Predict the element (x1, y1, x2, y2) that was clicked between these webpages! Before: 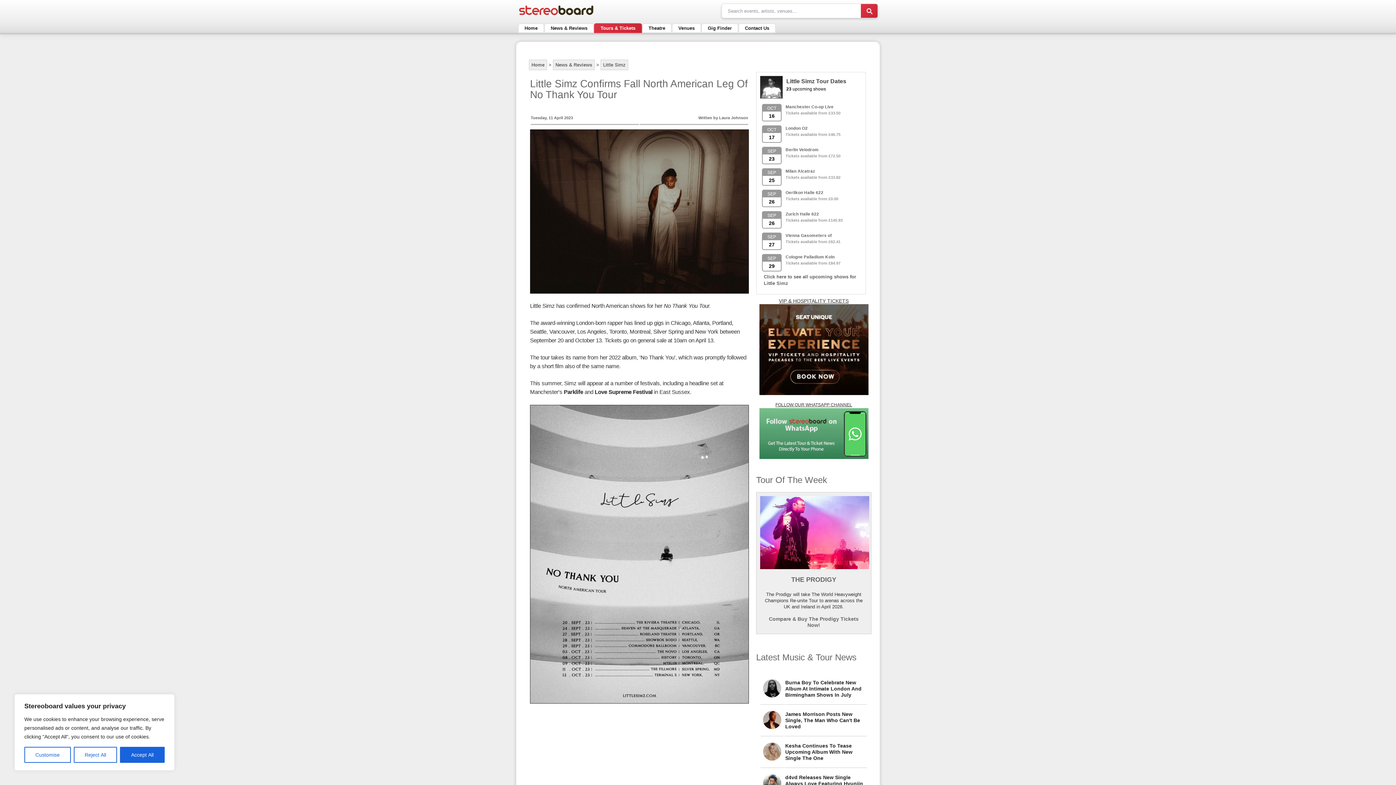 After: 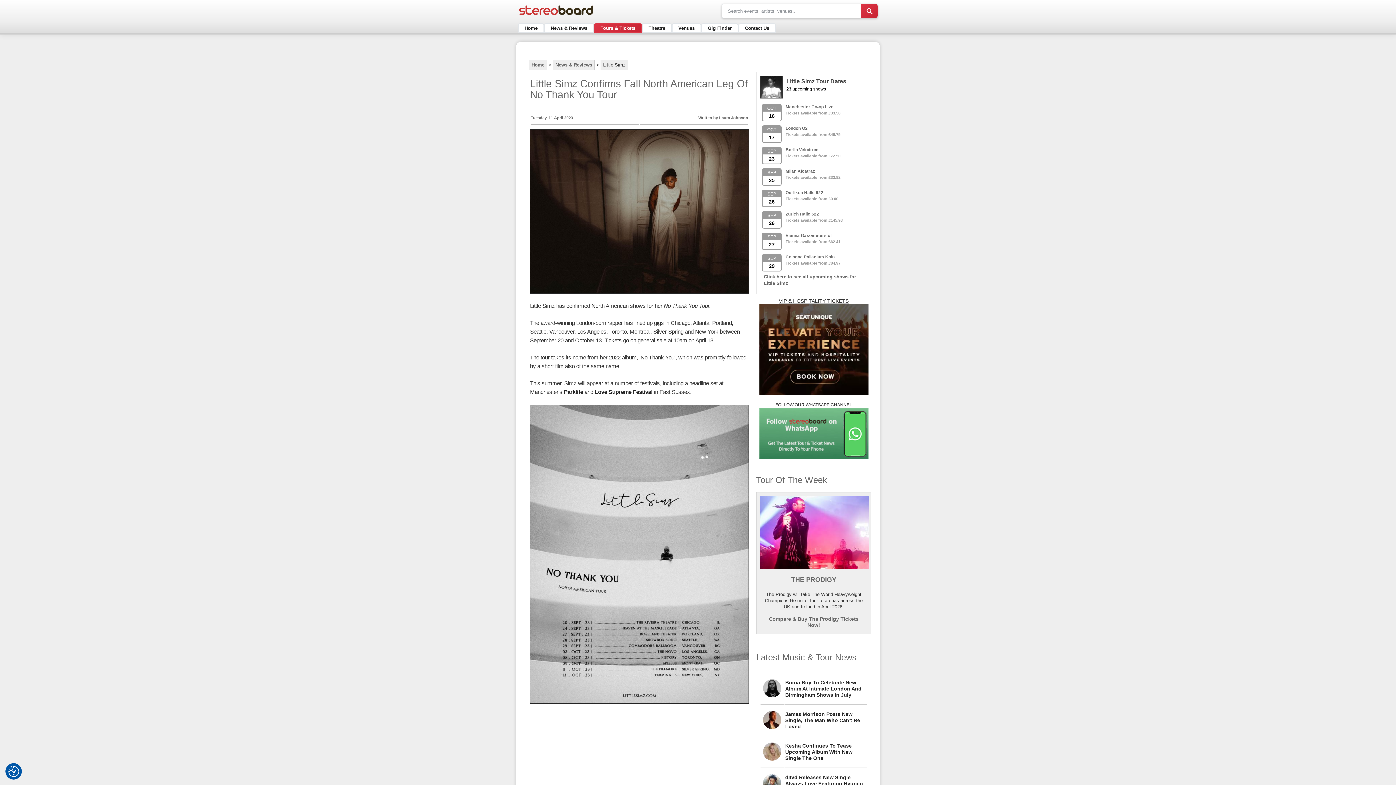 Action: bbox: (73, 747, 117, 763) label: Reject All